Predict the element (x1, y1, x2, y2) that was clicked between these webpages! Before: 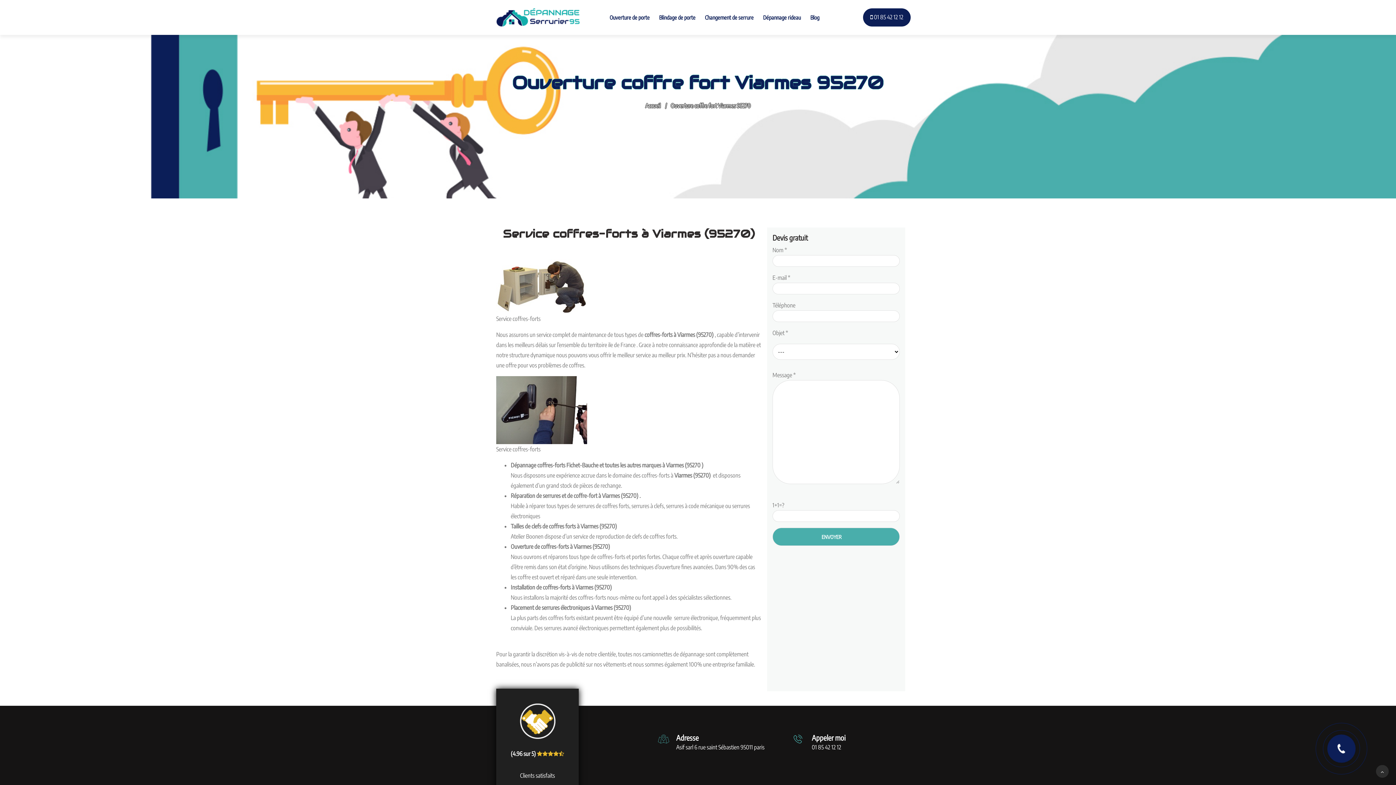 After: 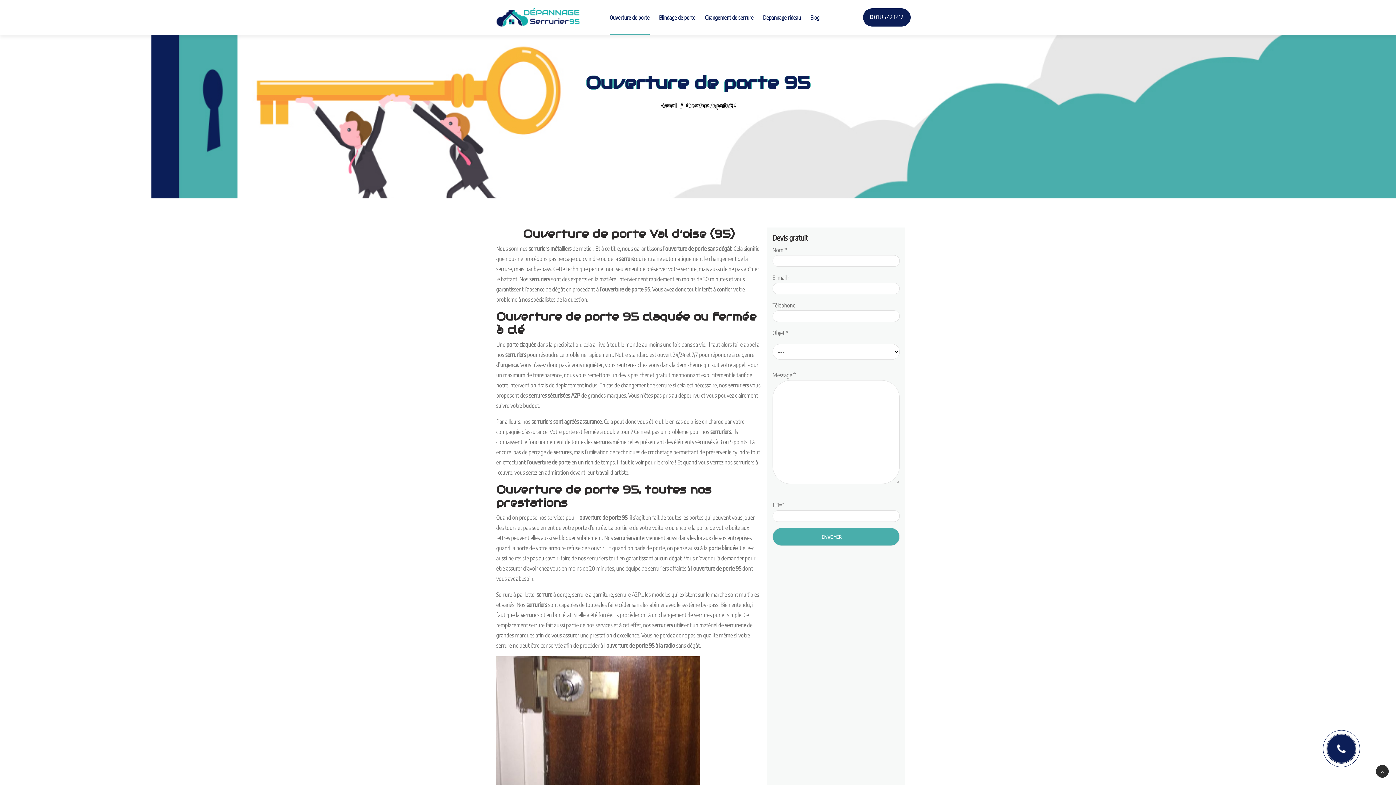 Action: bbox: (609, 0, 649, 34) label: Ouverture de porte